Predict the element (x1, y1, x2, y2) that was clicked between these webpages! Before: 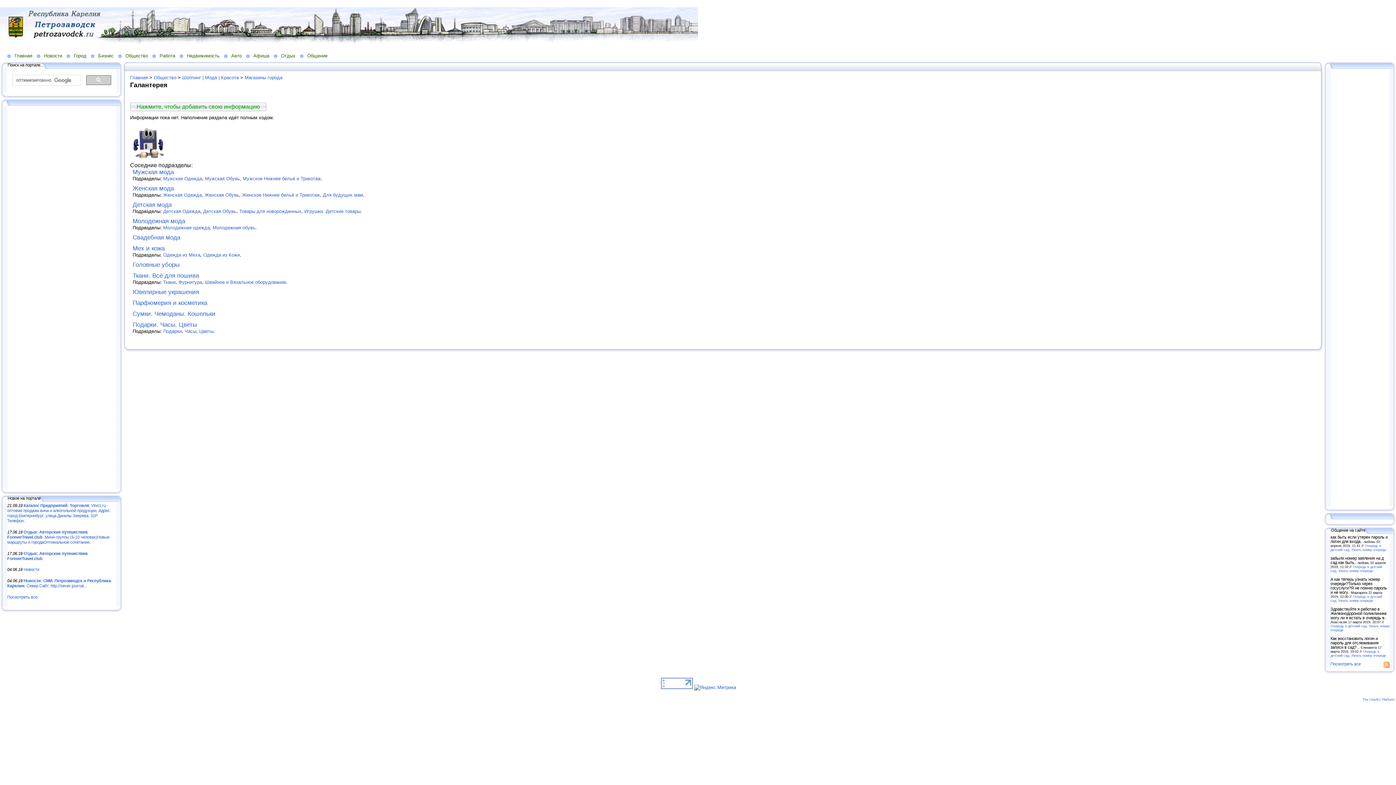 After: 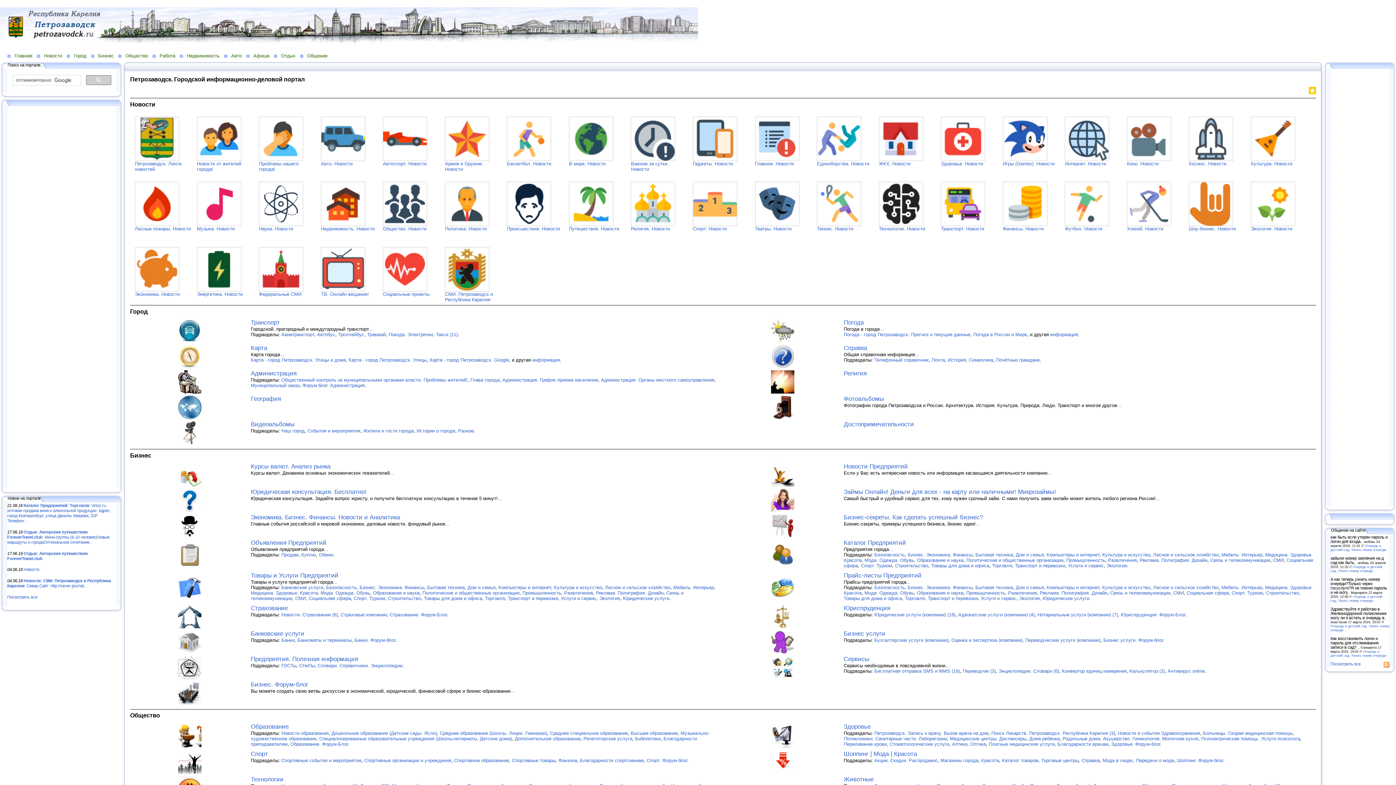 Action: bbox: (130, 74, 148, 80) label: Главная